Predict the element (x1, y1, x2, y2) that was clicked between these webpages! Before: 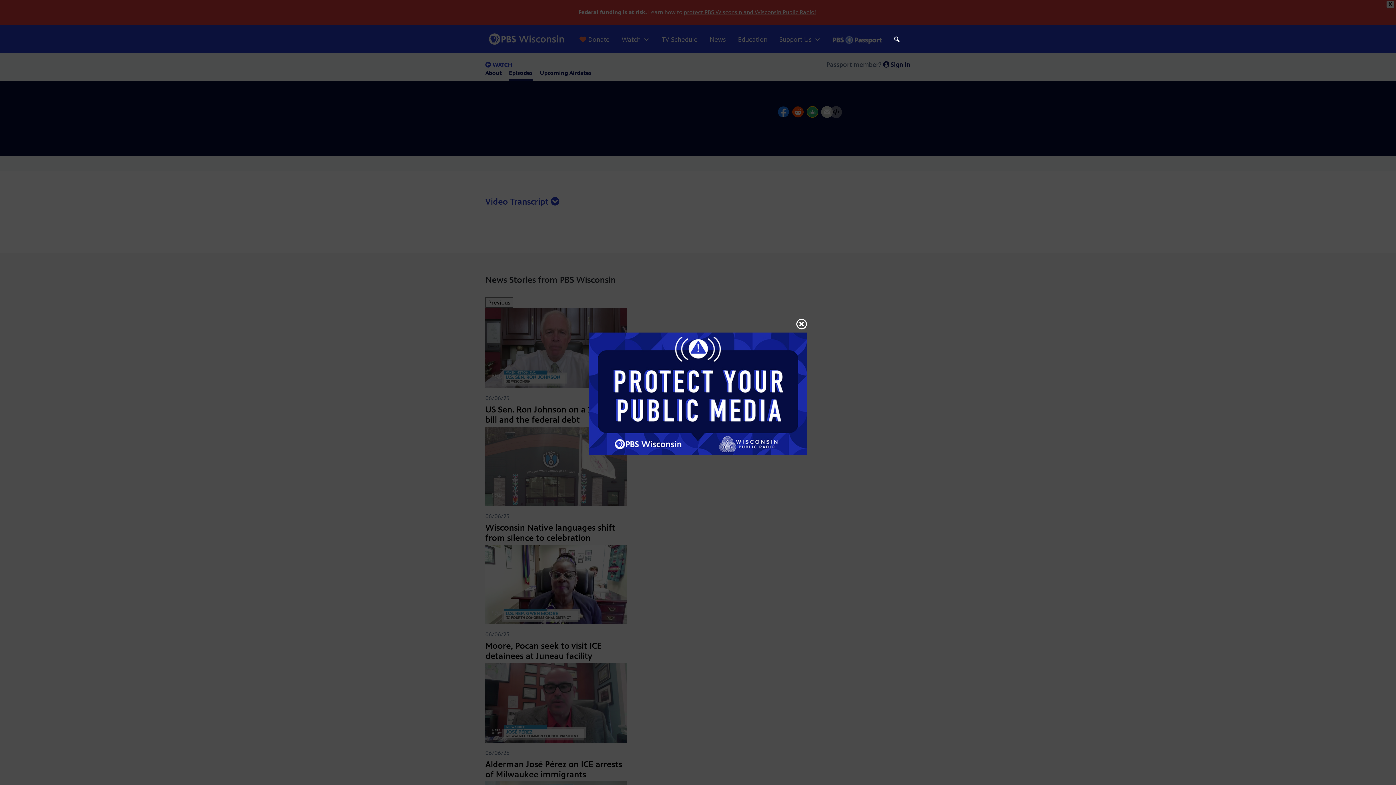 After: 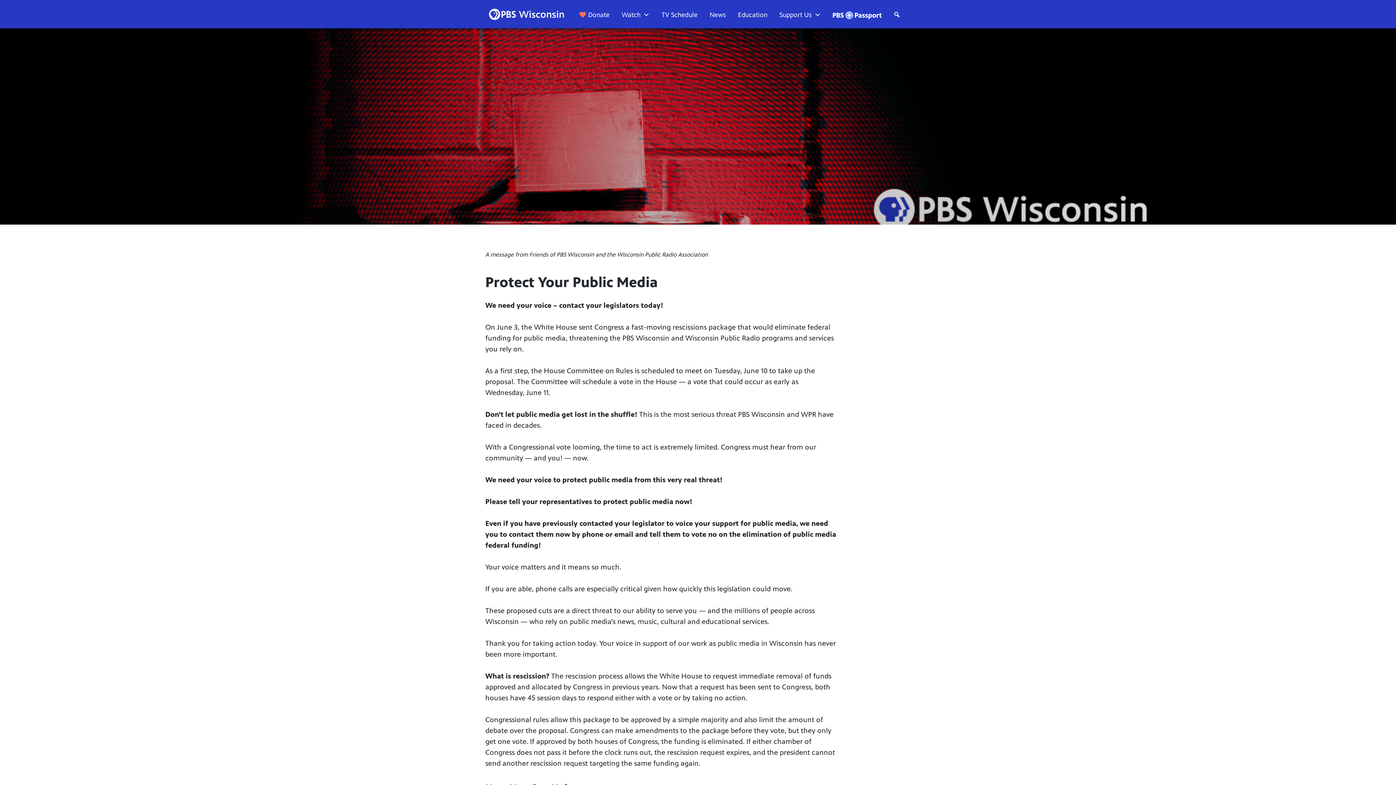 Action: bbox: (589, 390, 807, 397)